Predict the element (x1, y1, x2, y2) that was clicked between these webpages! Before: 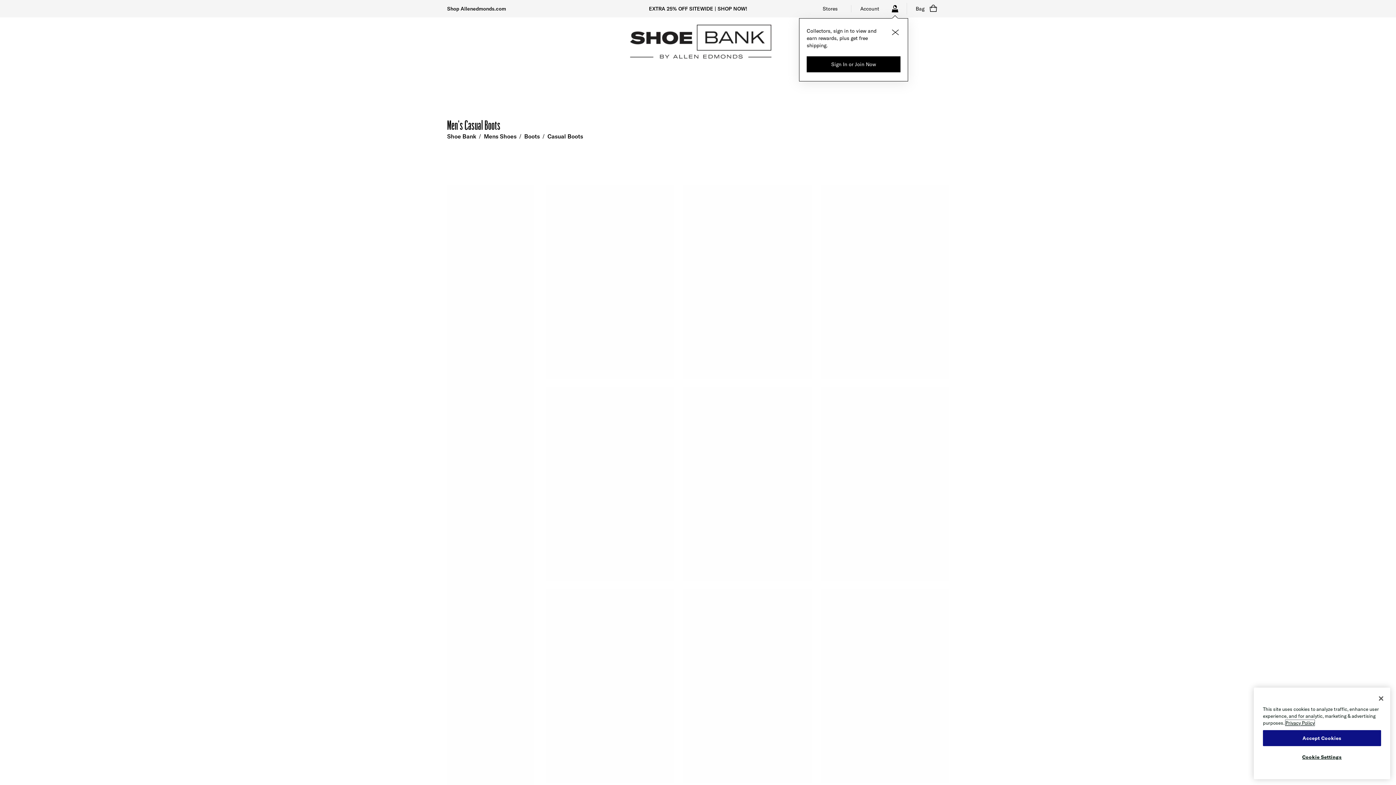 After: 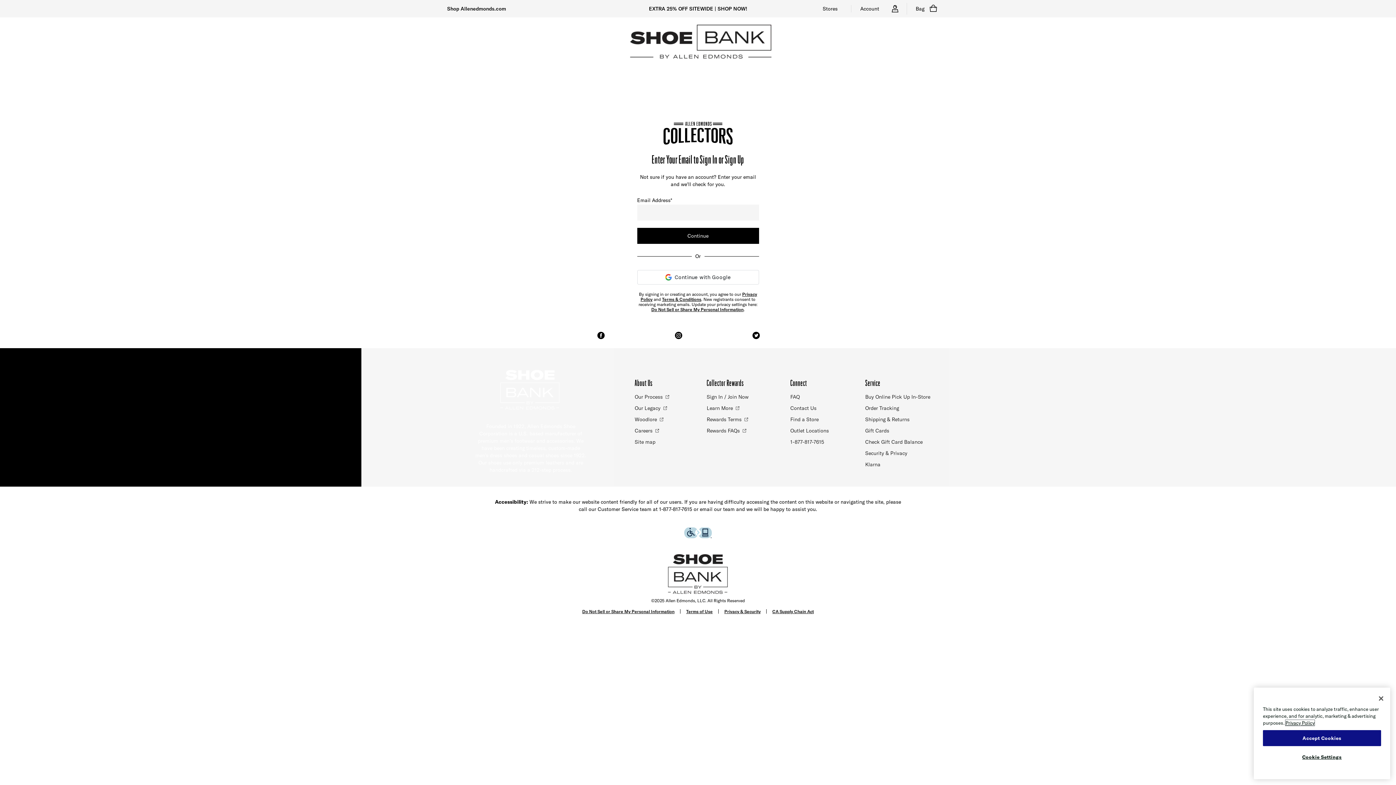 Action: label: Account bbox: (860, 5, 879, 12)